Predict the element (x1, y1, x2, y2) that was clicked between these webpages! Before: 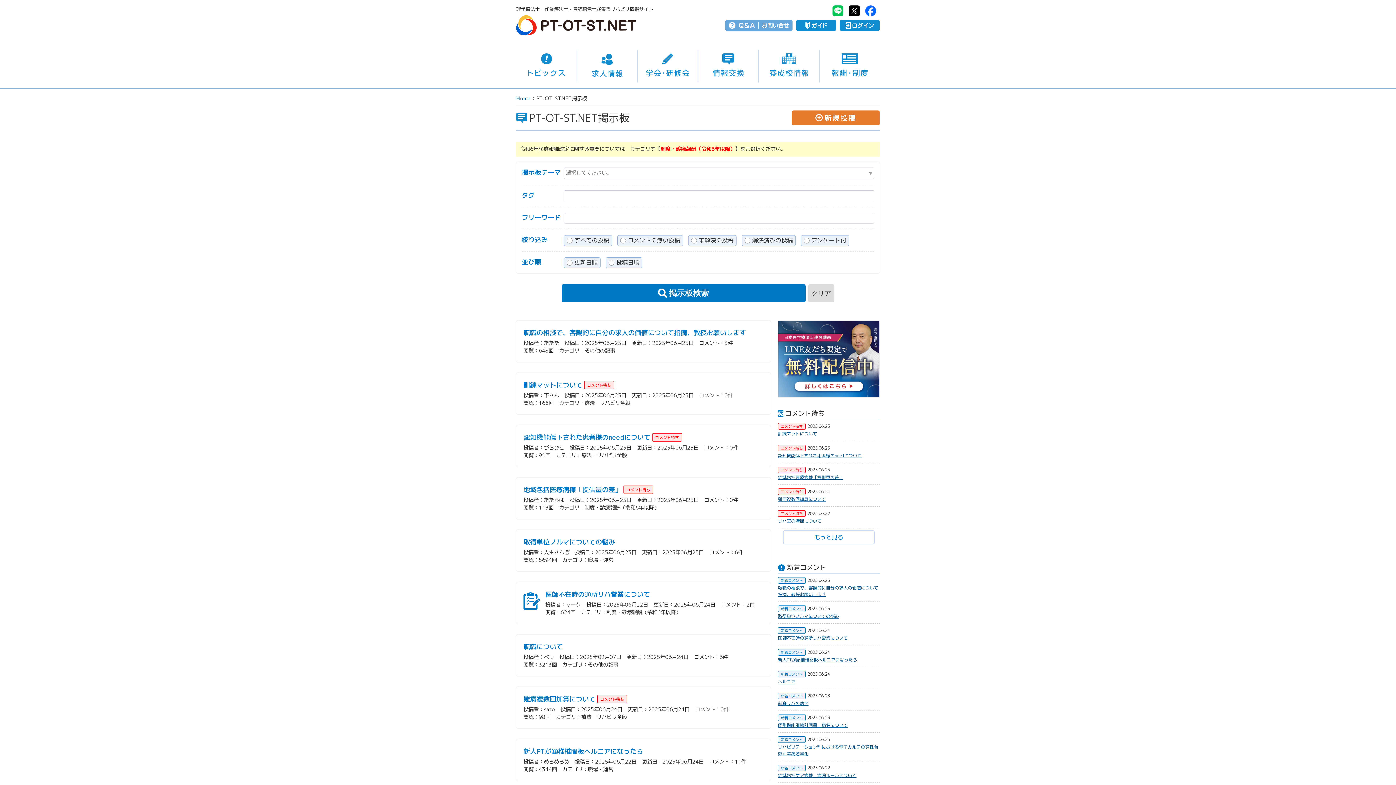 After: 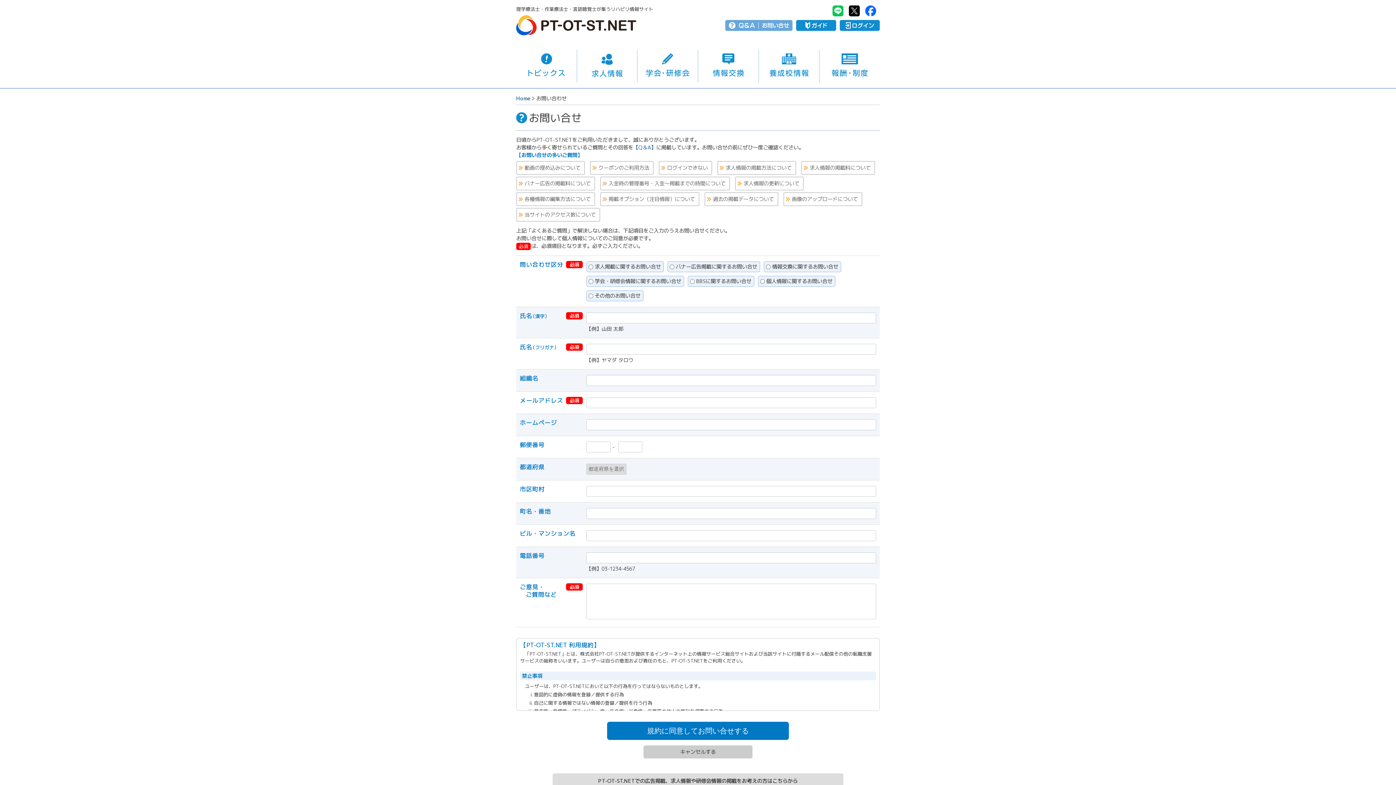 Action: bbox: (758, 20, 792, 30) label: お問い合せ